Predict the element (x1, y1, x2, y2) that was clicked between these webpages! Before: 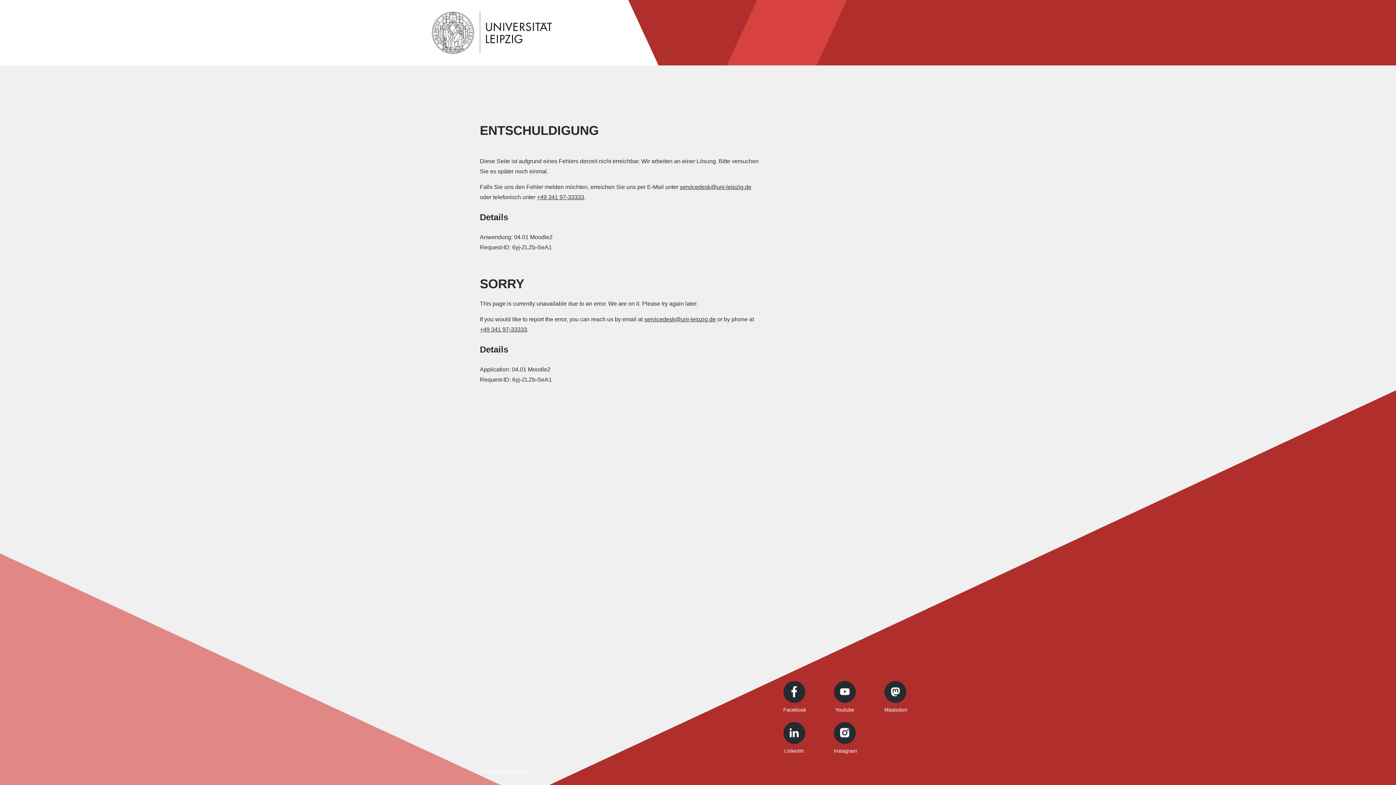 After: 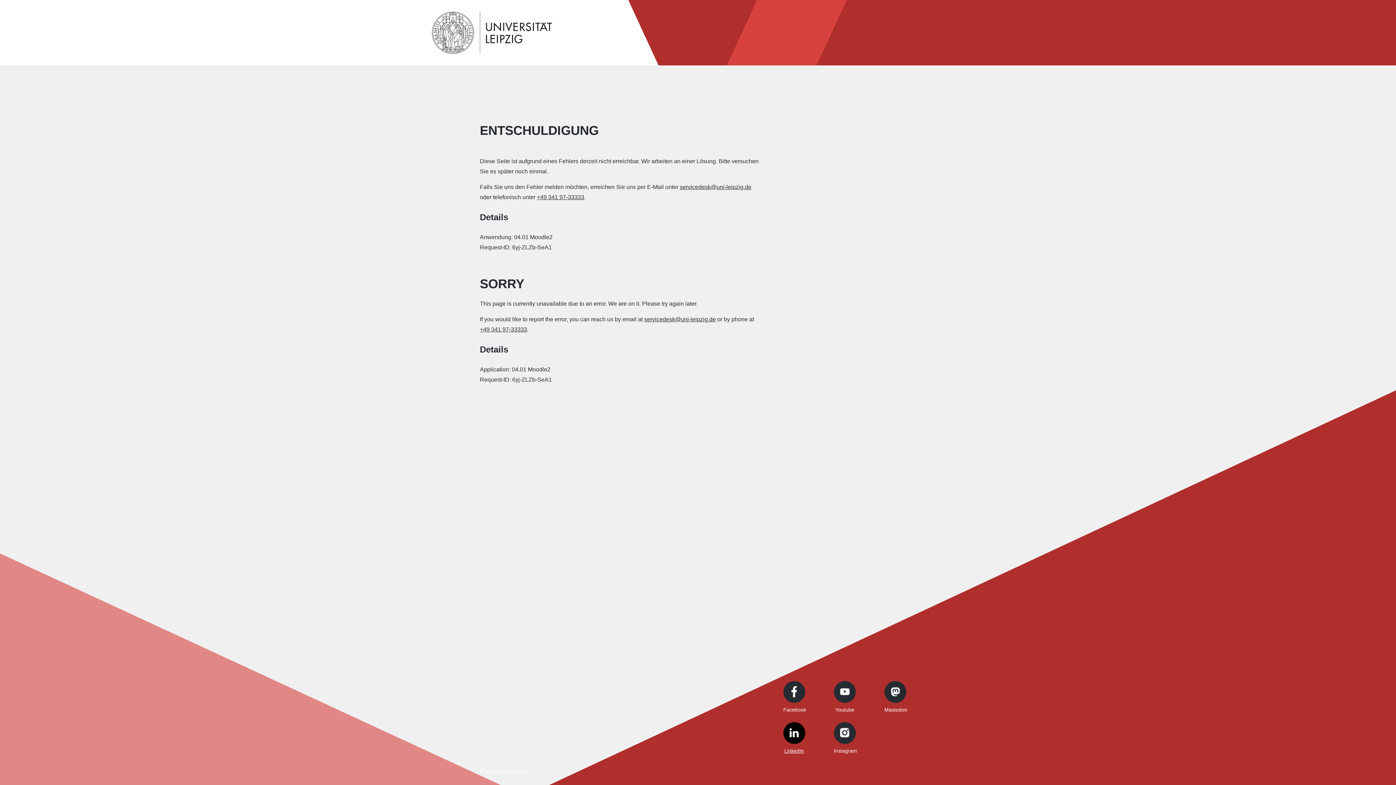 Action: bbox: (783, 722, 805, 756) label: LinkedIn